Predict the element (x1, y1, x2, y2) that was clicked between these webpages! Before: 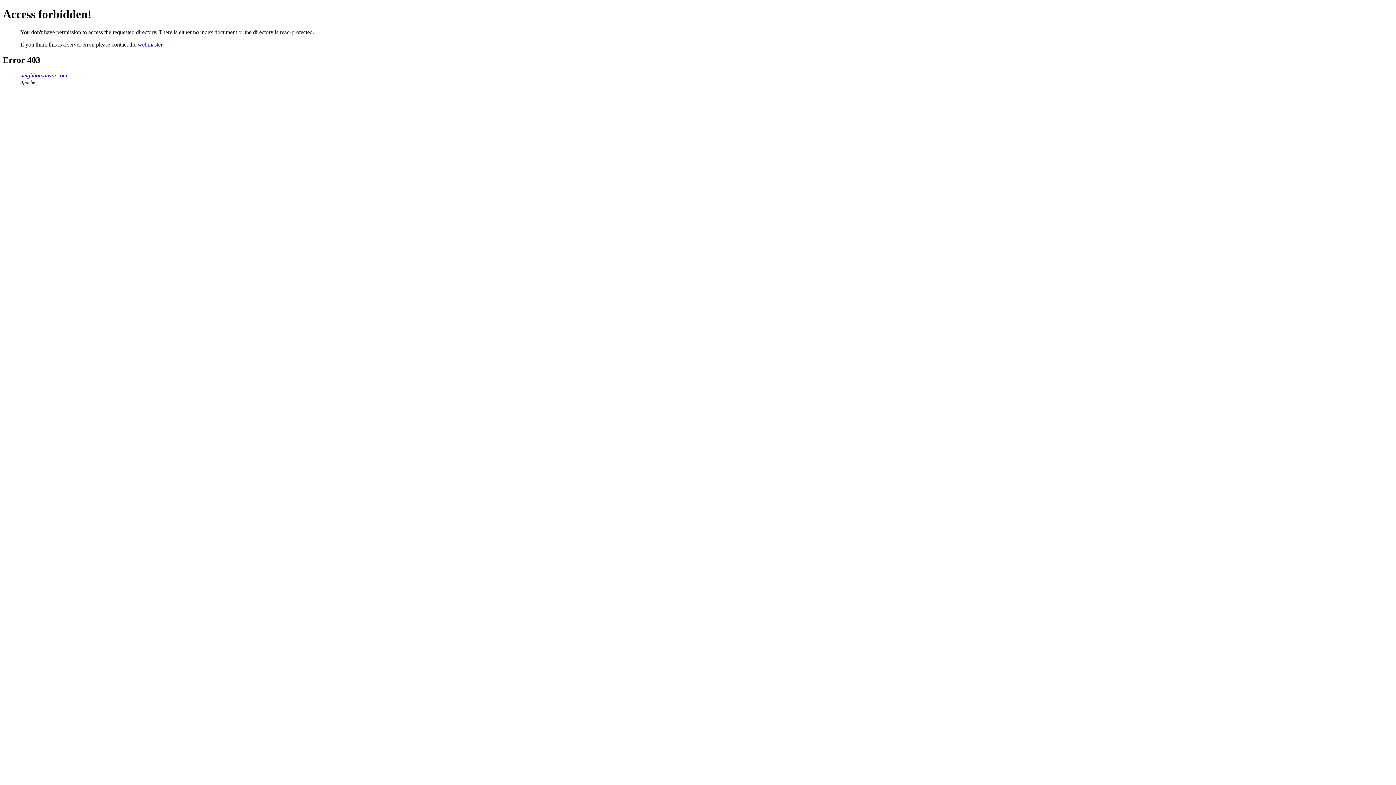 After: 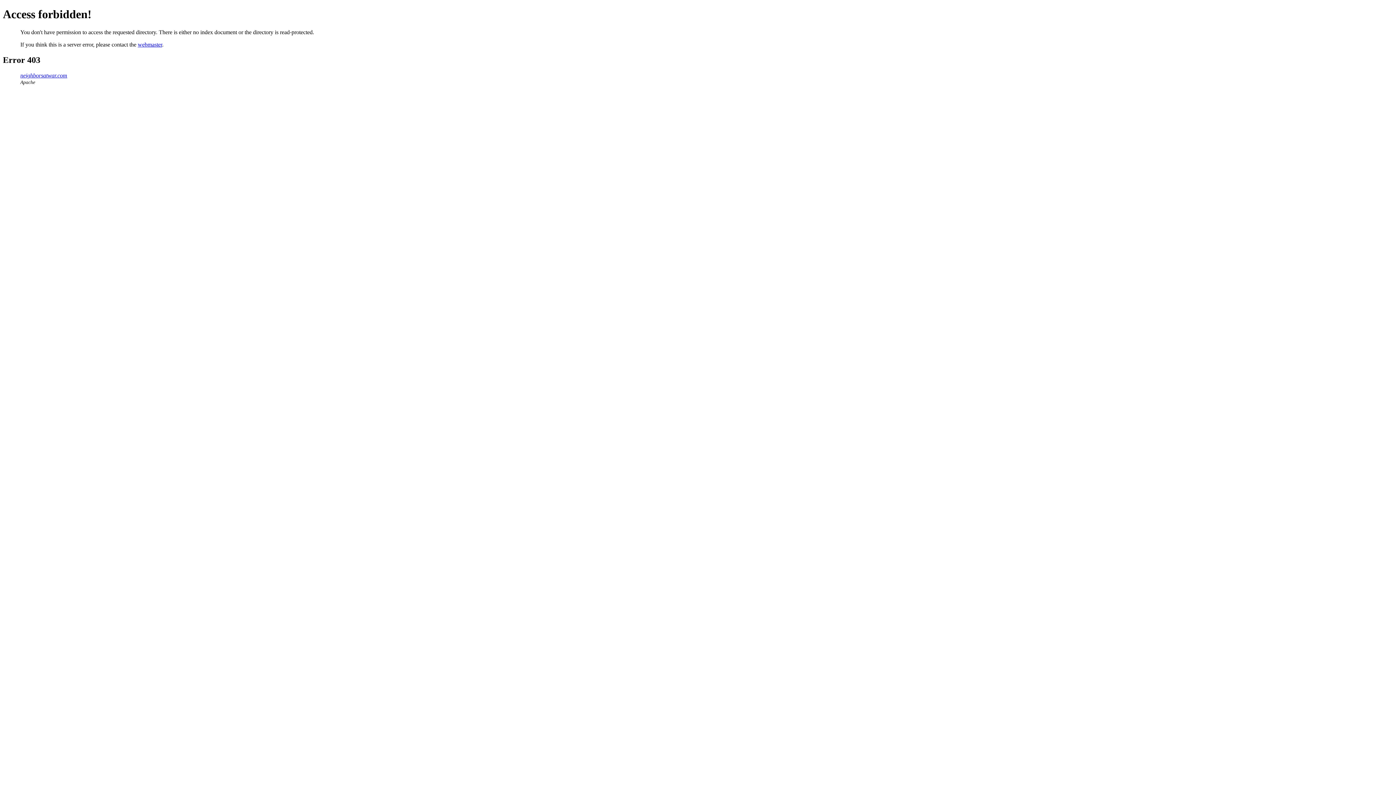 Action: bbox: (20, 72, 67, 78) label: neighborsatwar.com